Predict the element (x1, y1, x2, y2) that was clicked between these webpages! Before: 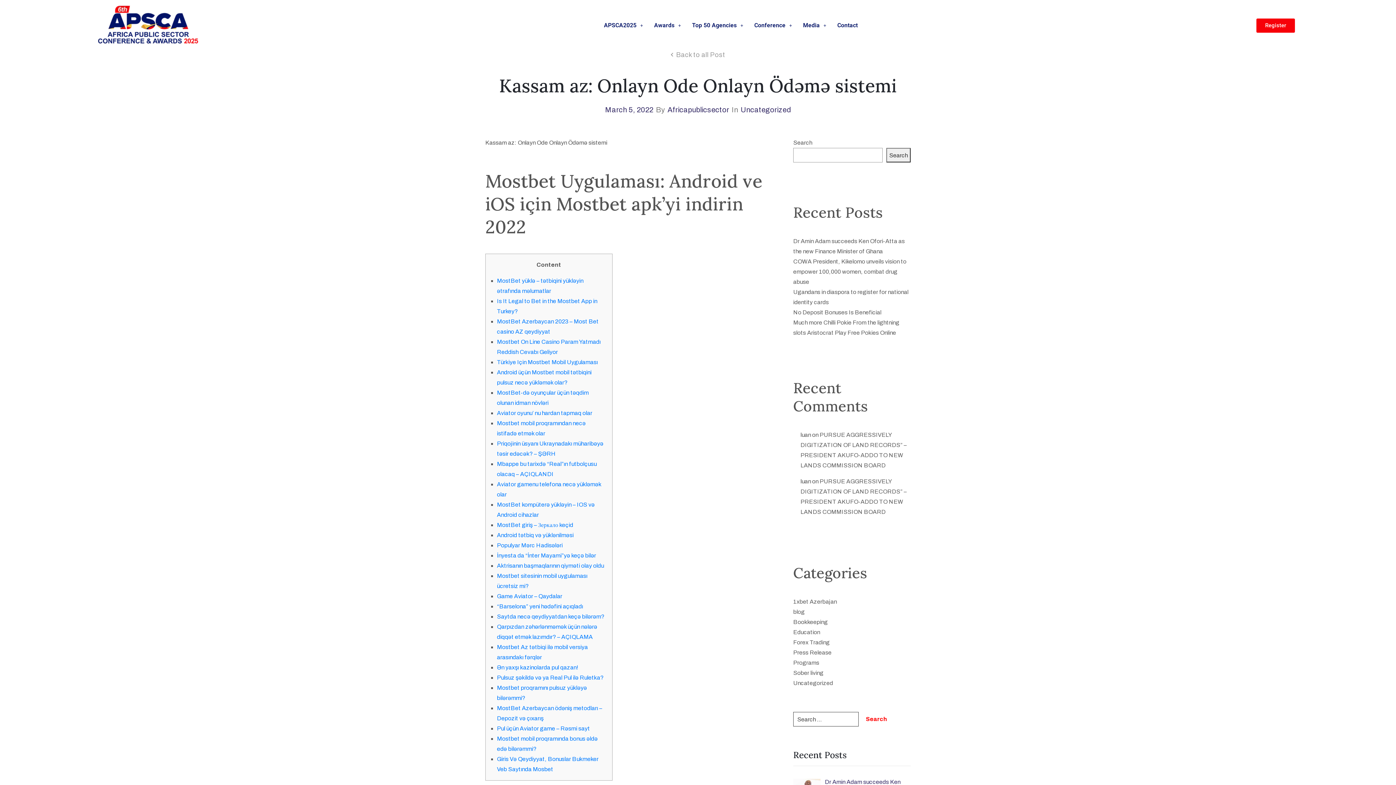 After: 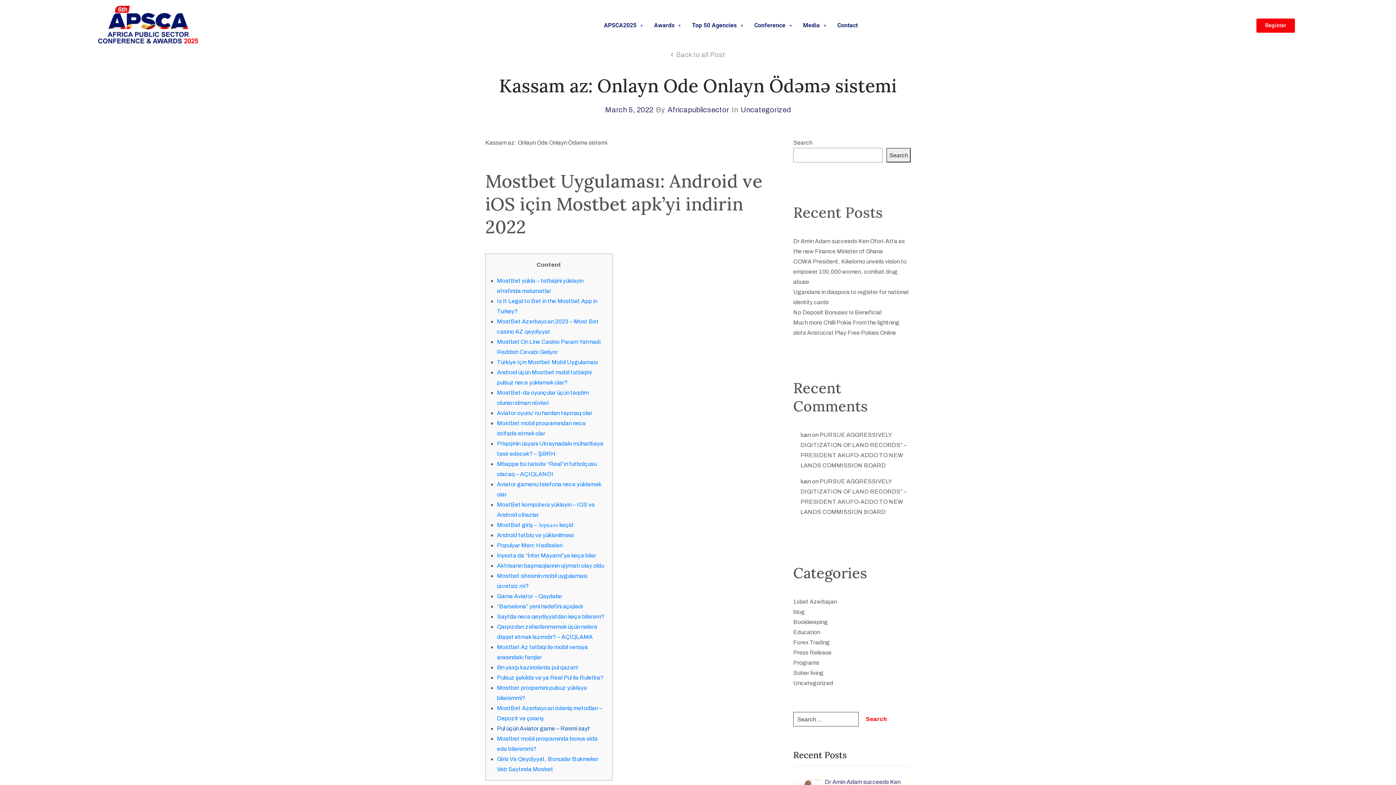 Action: bbox: (497, 725, 590, 731) label: Pul üçün Aviator game – Rəsmi sayt